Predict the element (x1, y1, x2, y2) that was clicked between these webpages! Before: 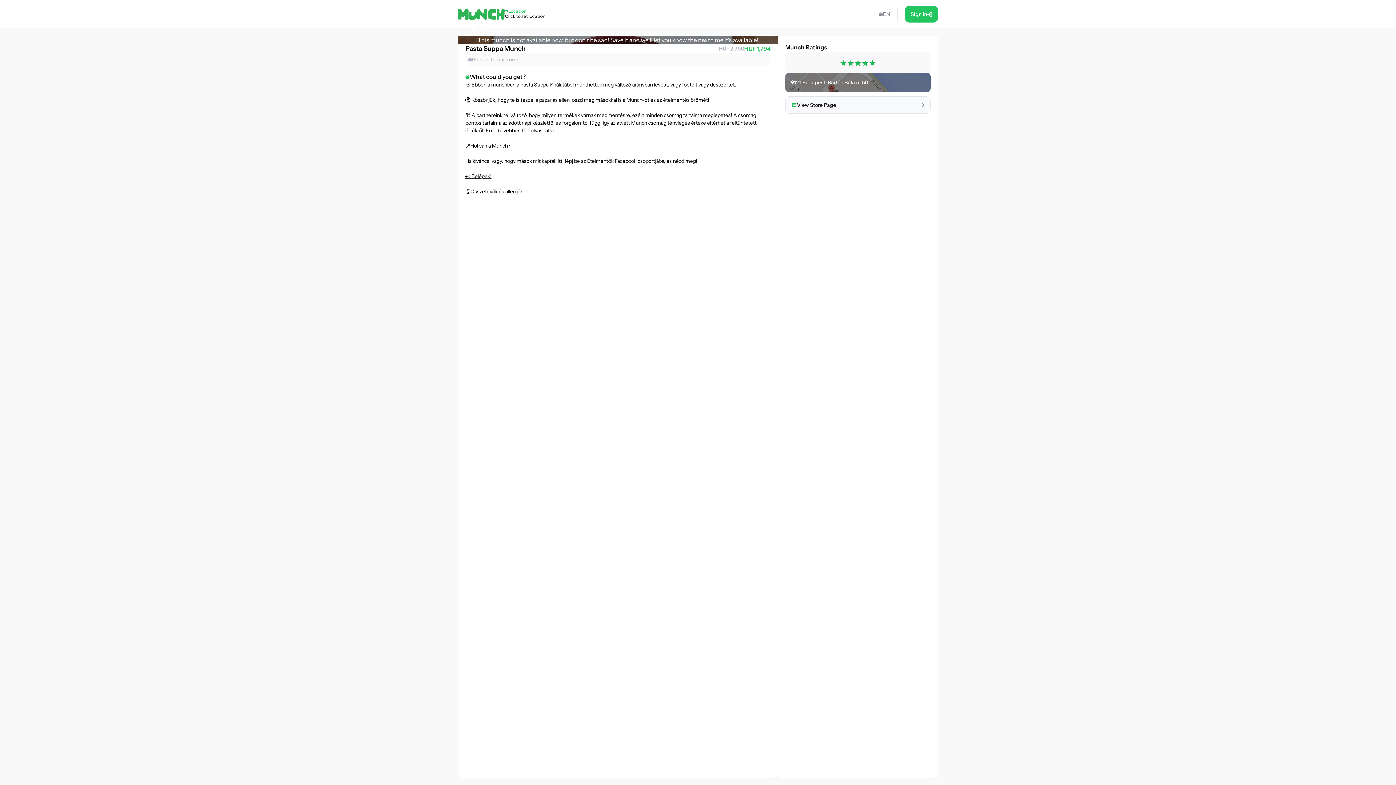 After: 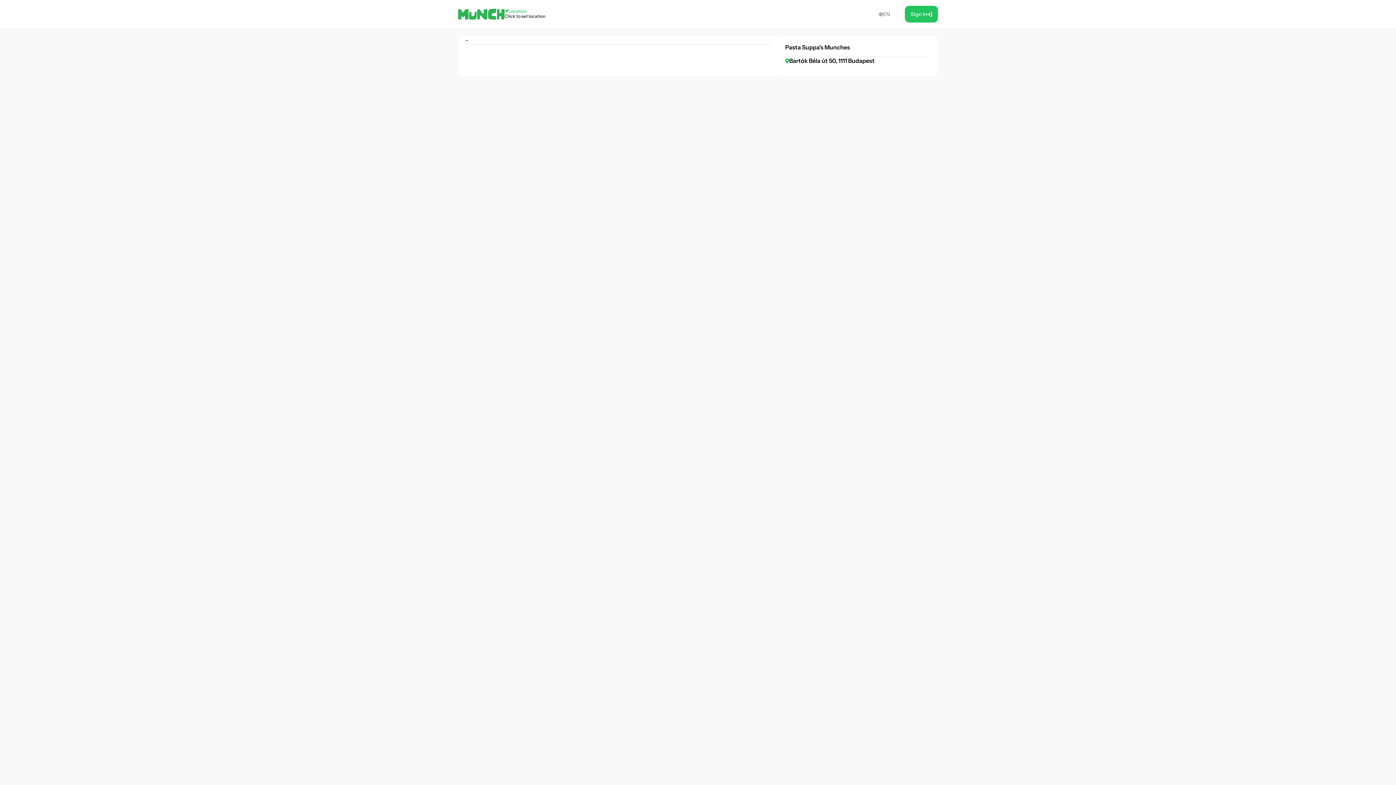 Action: label: View Store Page bbox: (785, 96, 930, 113)